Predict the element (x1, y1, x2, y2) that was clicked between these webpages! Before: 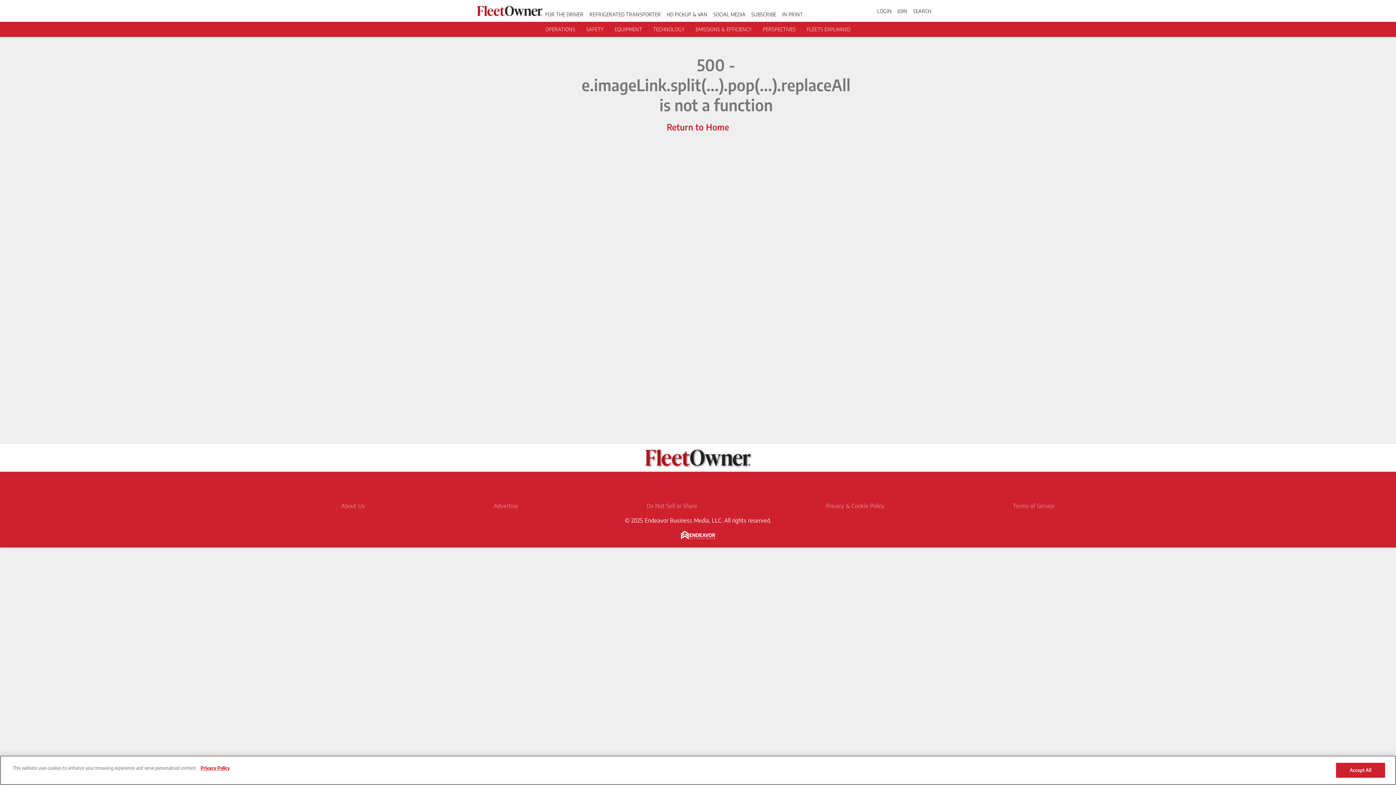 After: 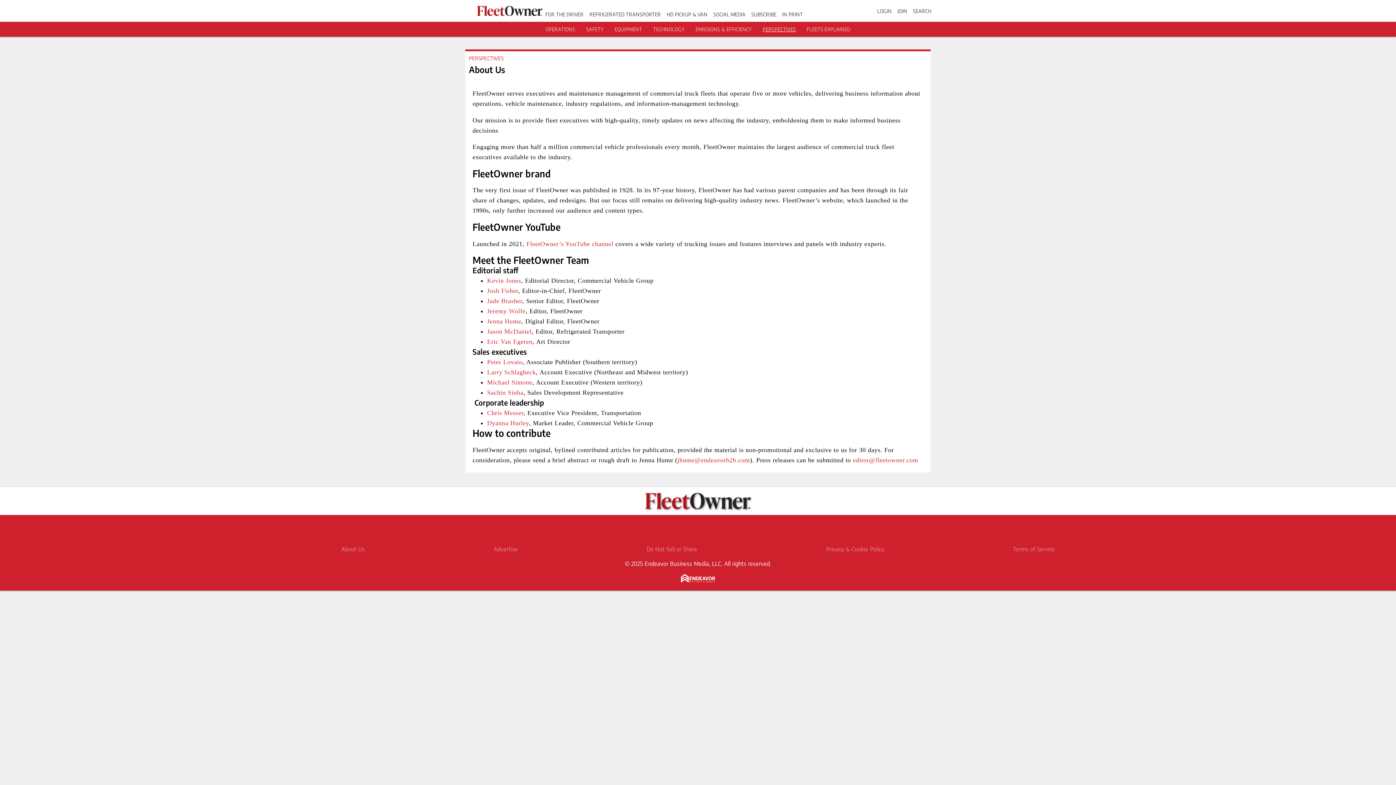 Action: bbox: (341, 502, 365, 509) label: About Us